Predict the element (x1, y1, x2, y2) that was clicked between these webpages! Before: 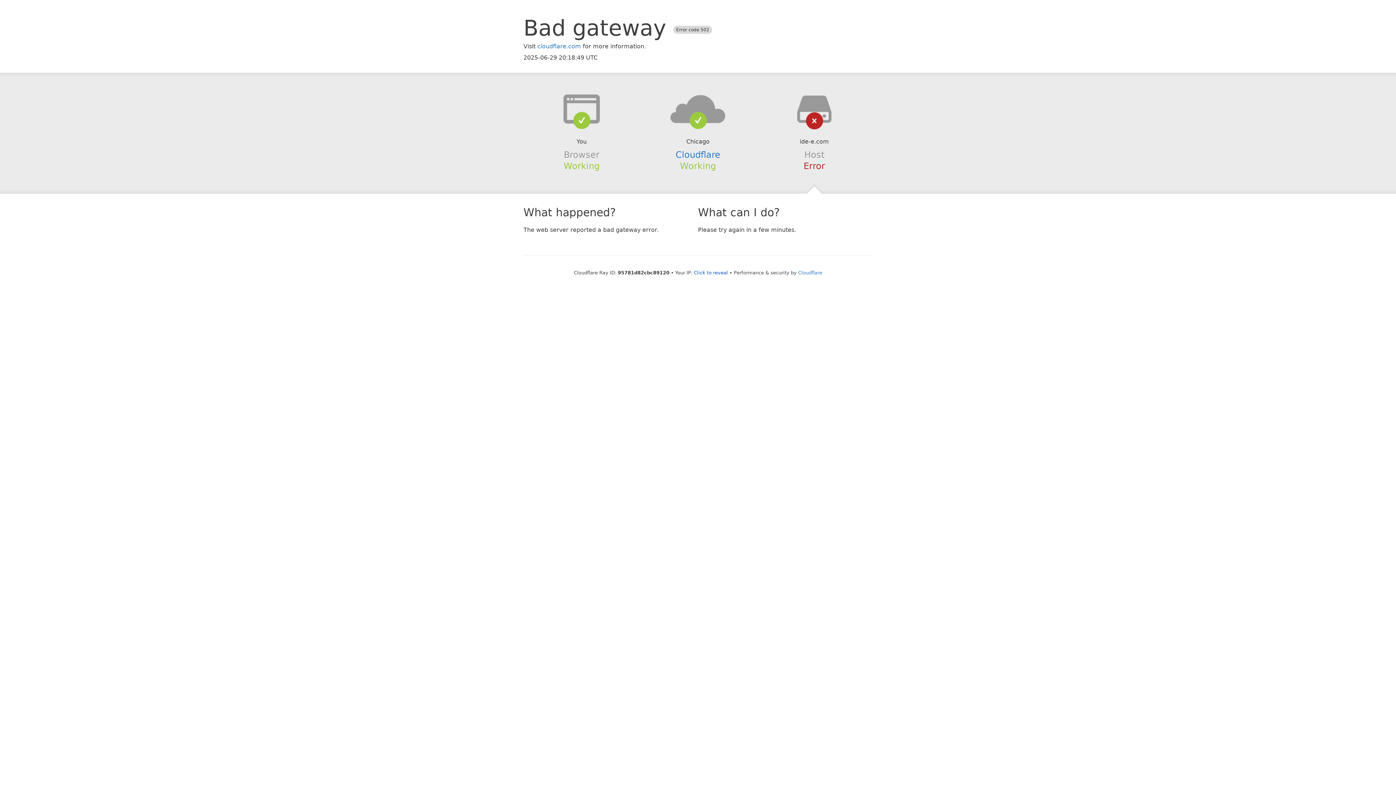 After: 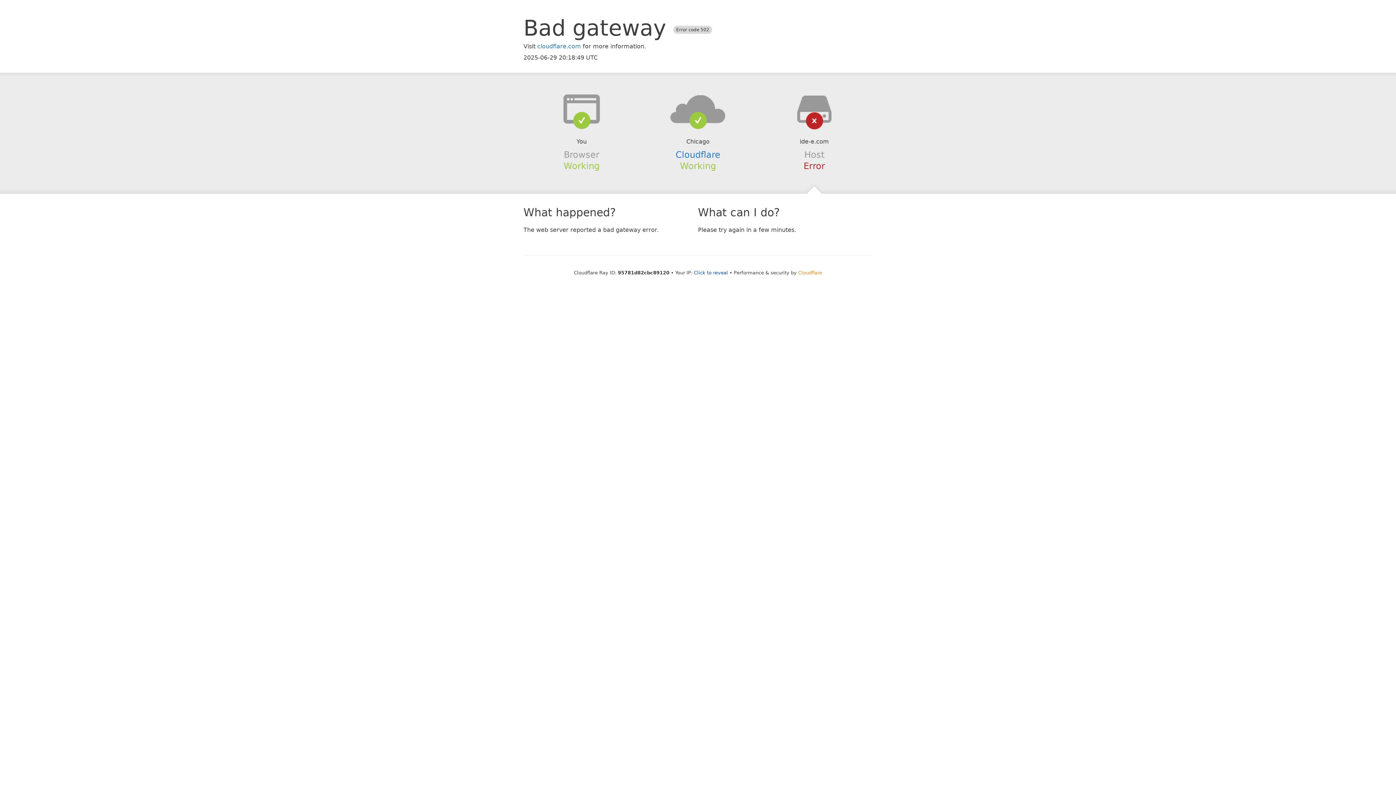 Action: bbox: (798, 270, 822, 275) label: Cloudflare